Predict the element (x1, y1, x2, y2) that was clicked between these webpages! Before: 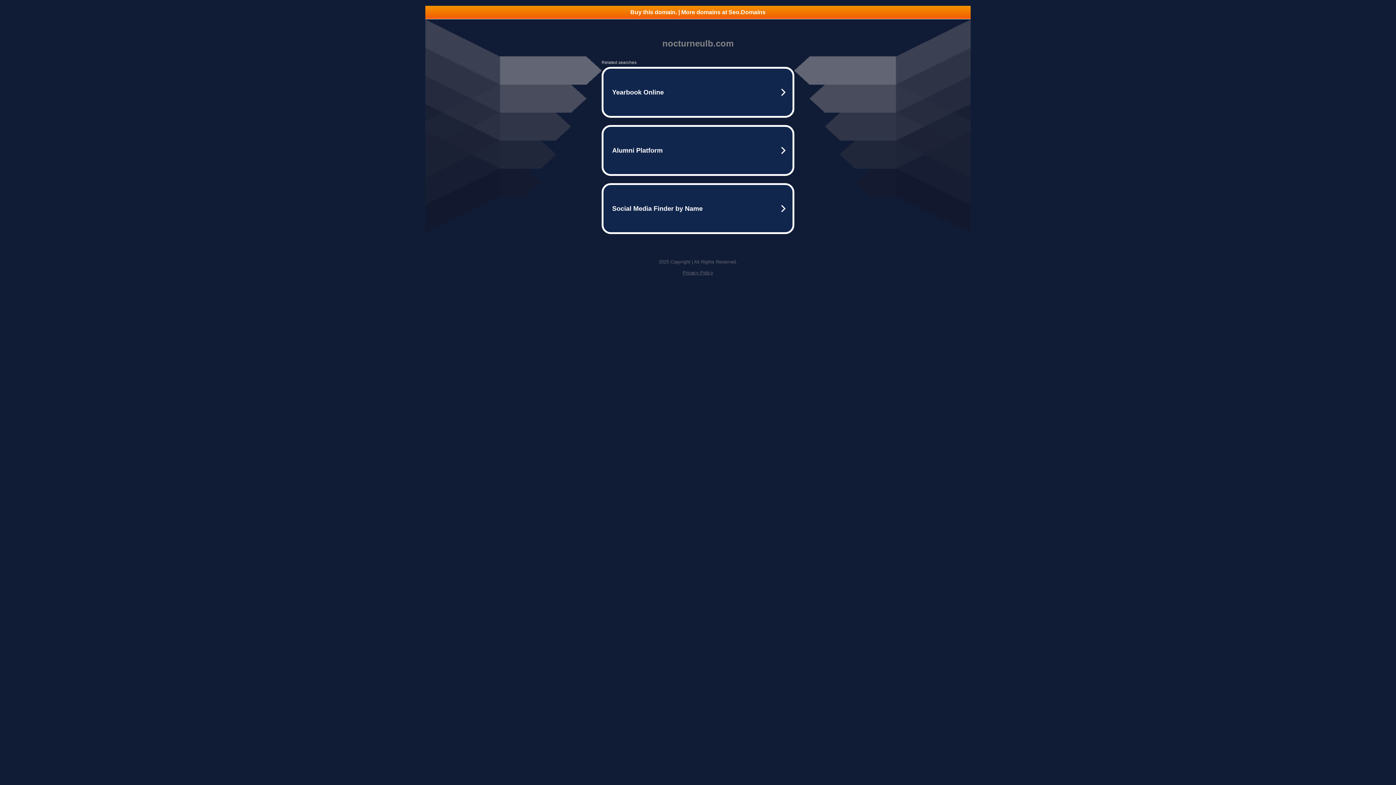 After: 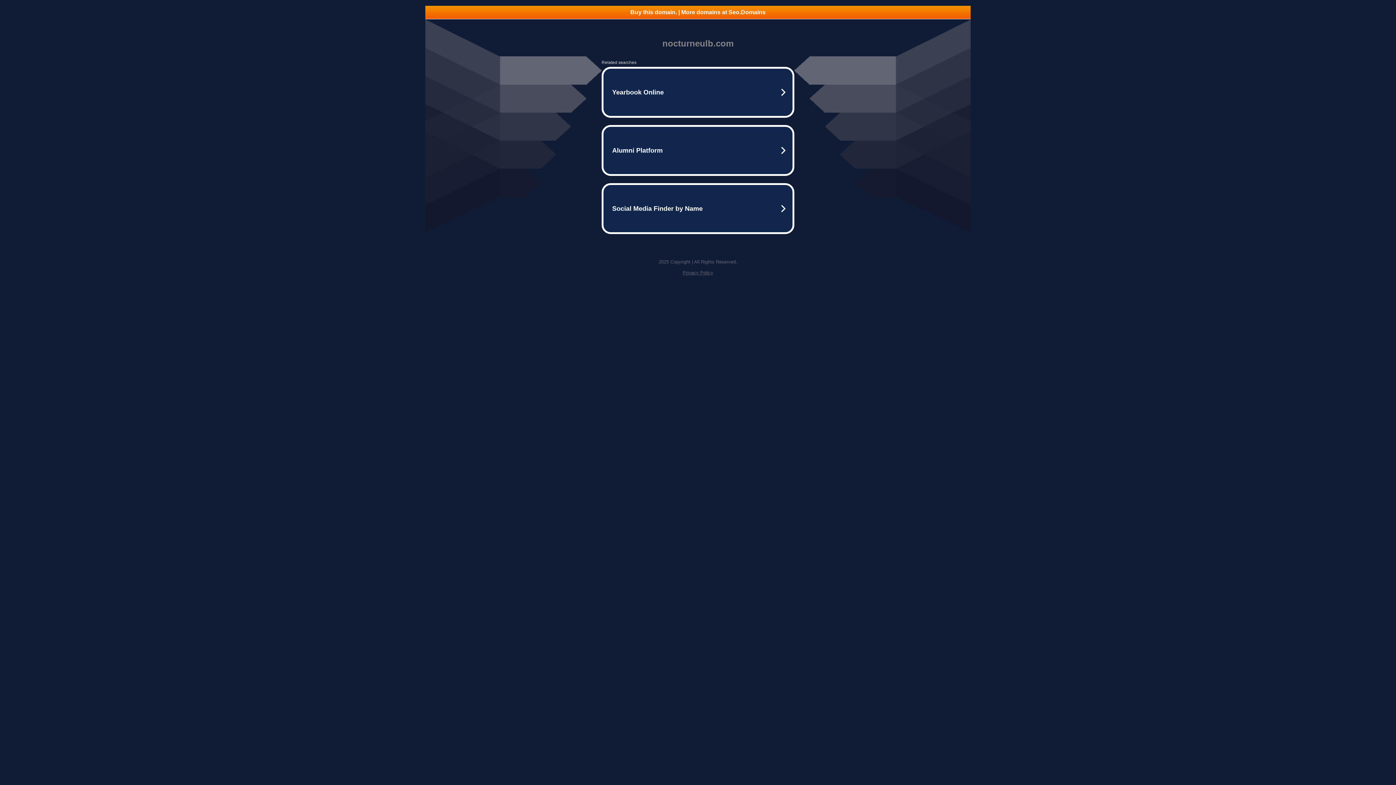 Action: label: Privacy Policy bbox: (682, 270, 713, 275)